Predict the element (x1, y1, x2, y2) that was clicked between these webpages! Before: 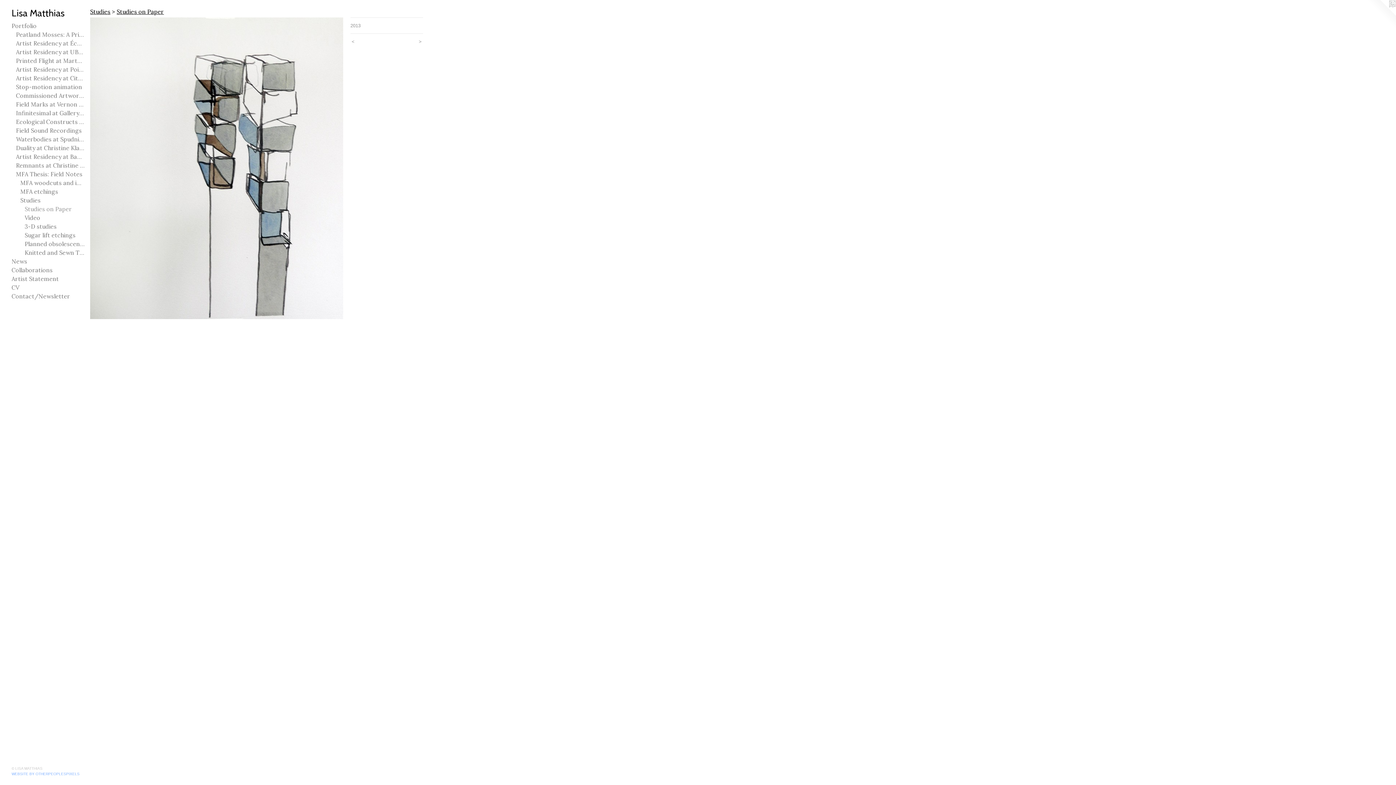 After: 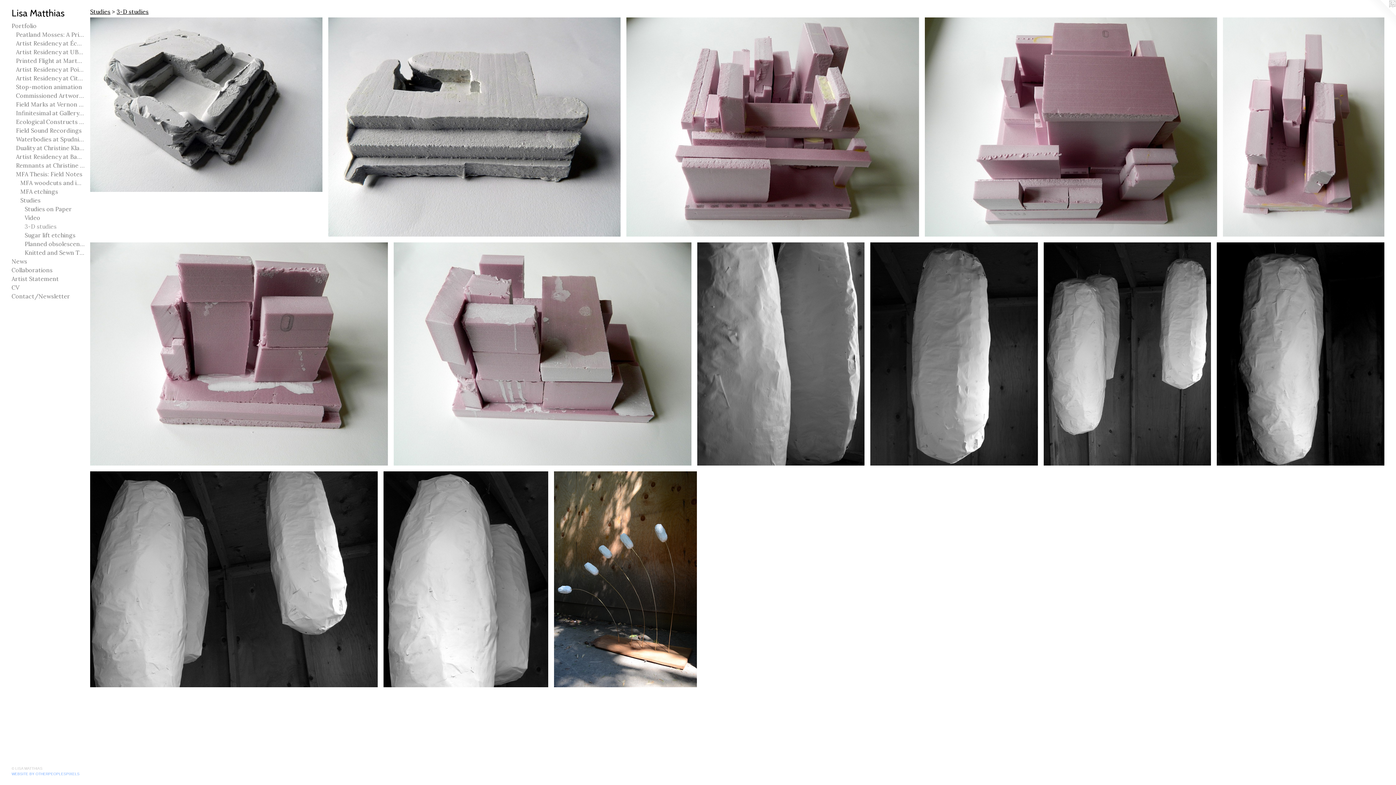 Action: bbox: (24, 222, 84, 230) label: 3-D studies